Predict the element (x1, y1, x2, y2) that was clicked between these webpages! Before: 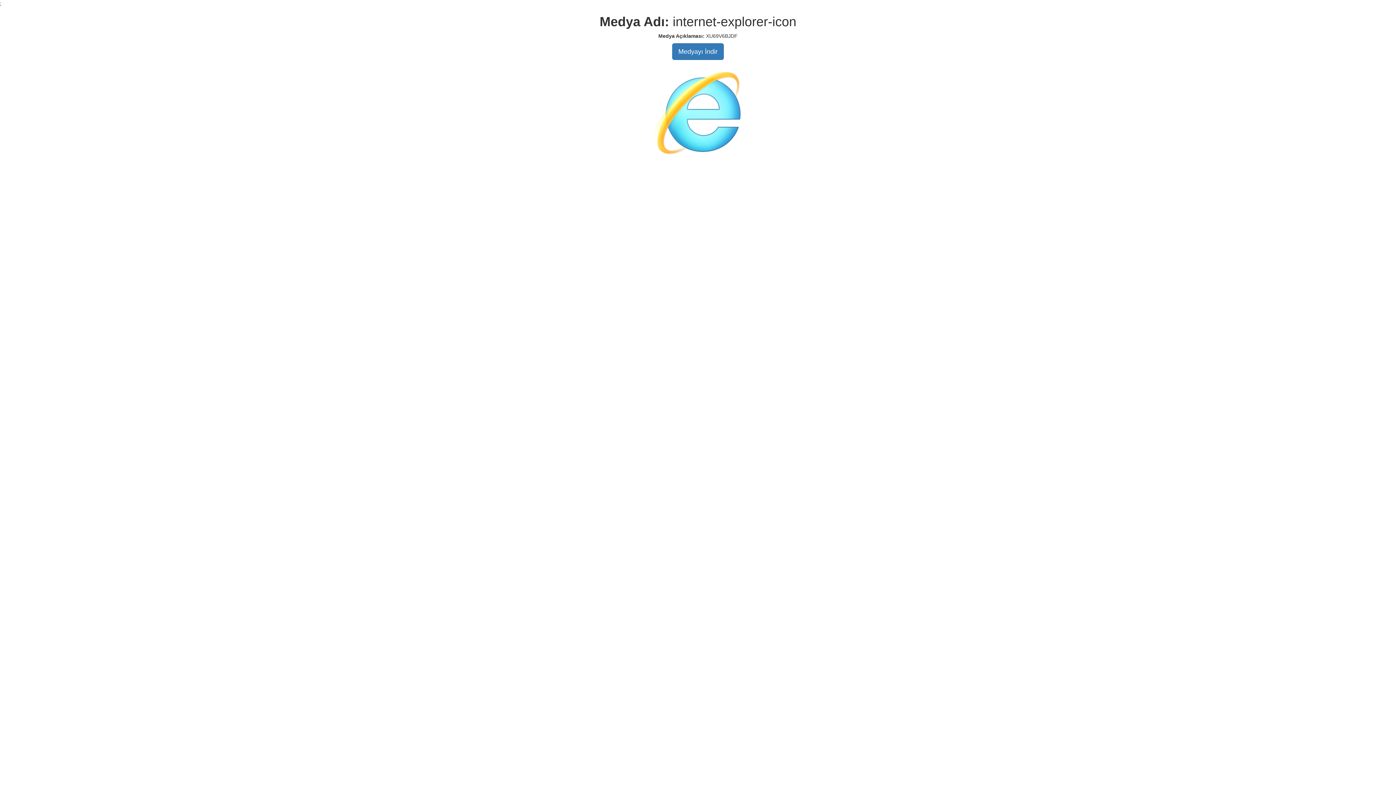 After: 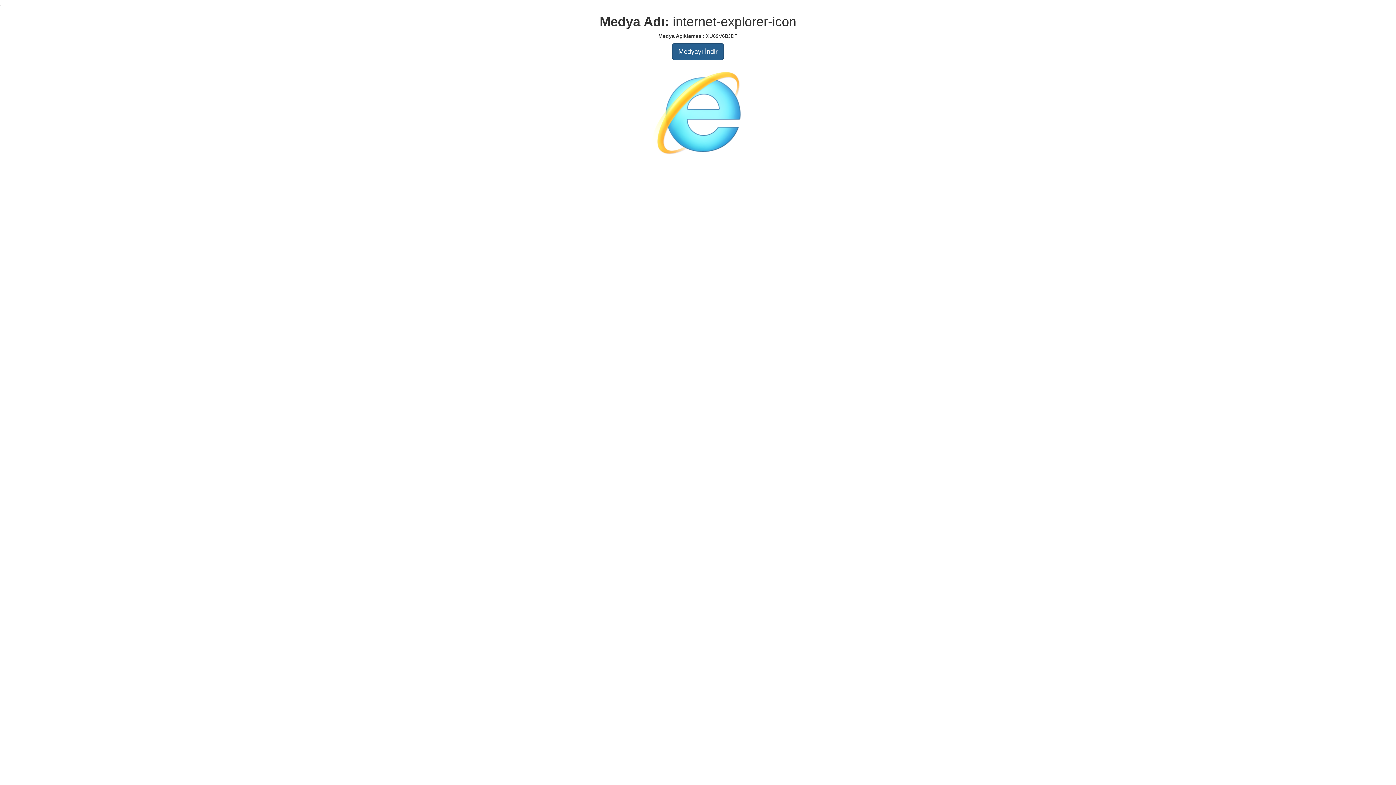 Action: label: Medyayı İndir bbox: (672, 43, 724, 60)